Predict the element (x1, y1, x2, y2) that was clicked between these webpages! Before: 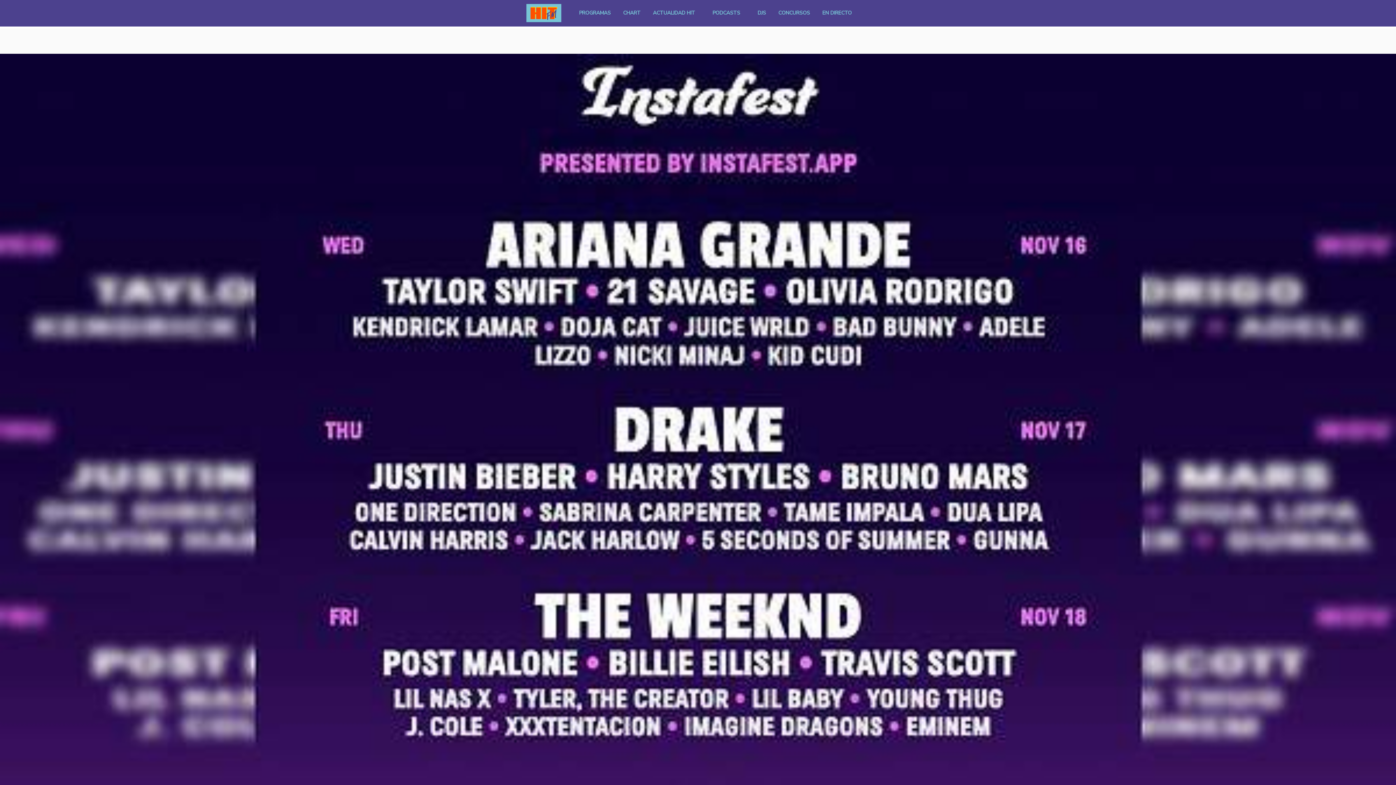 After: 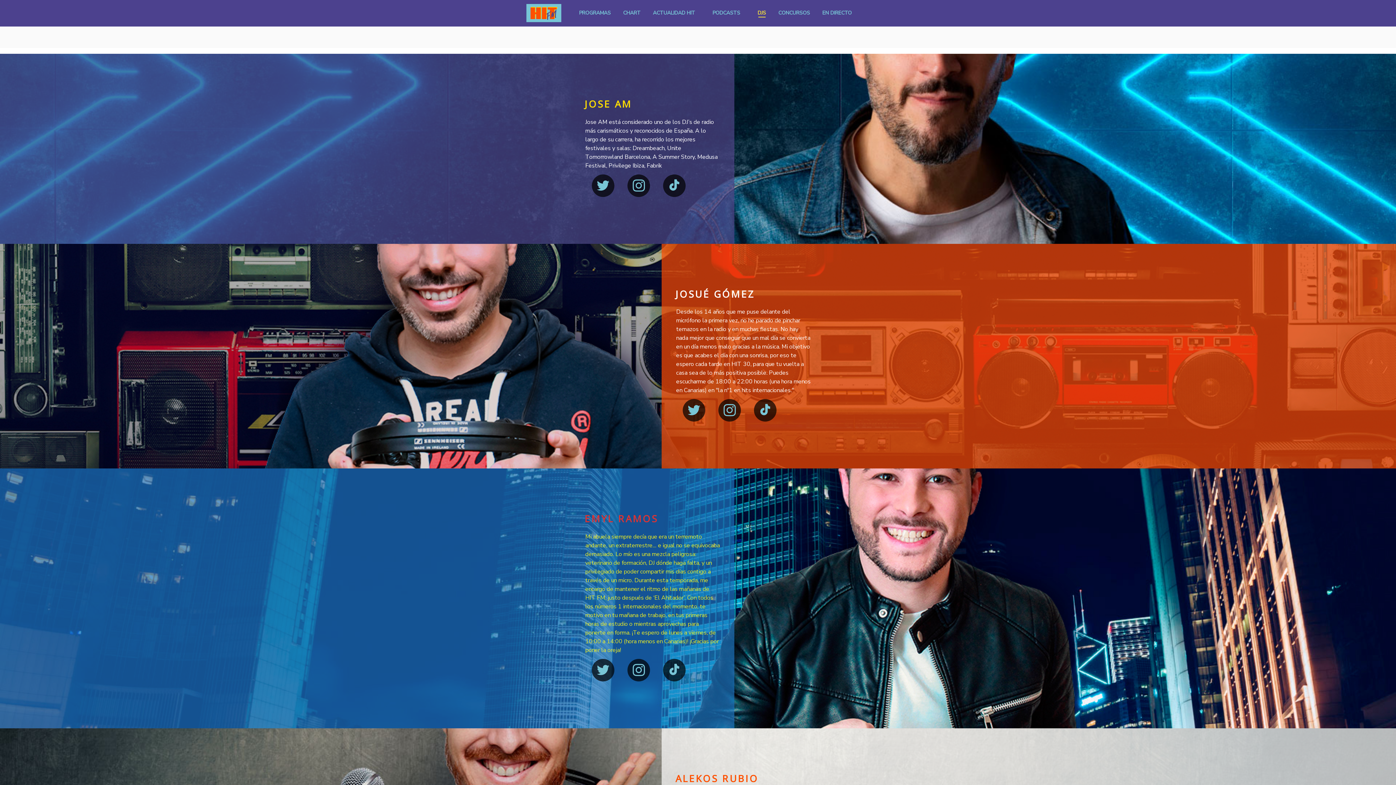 Action: bbox: (752, 3, 771, 21) label: DJS